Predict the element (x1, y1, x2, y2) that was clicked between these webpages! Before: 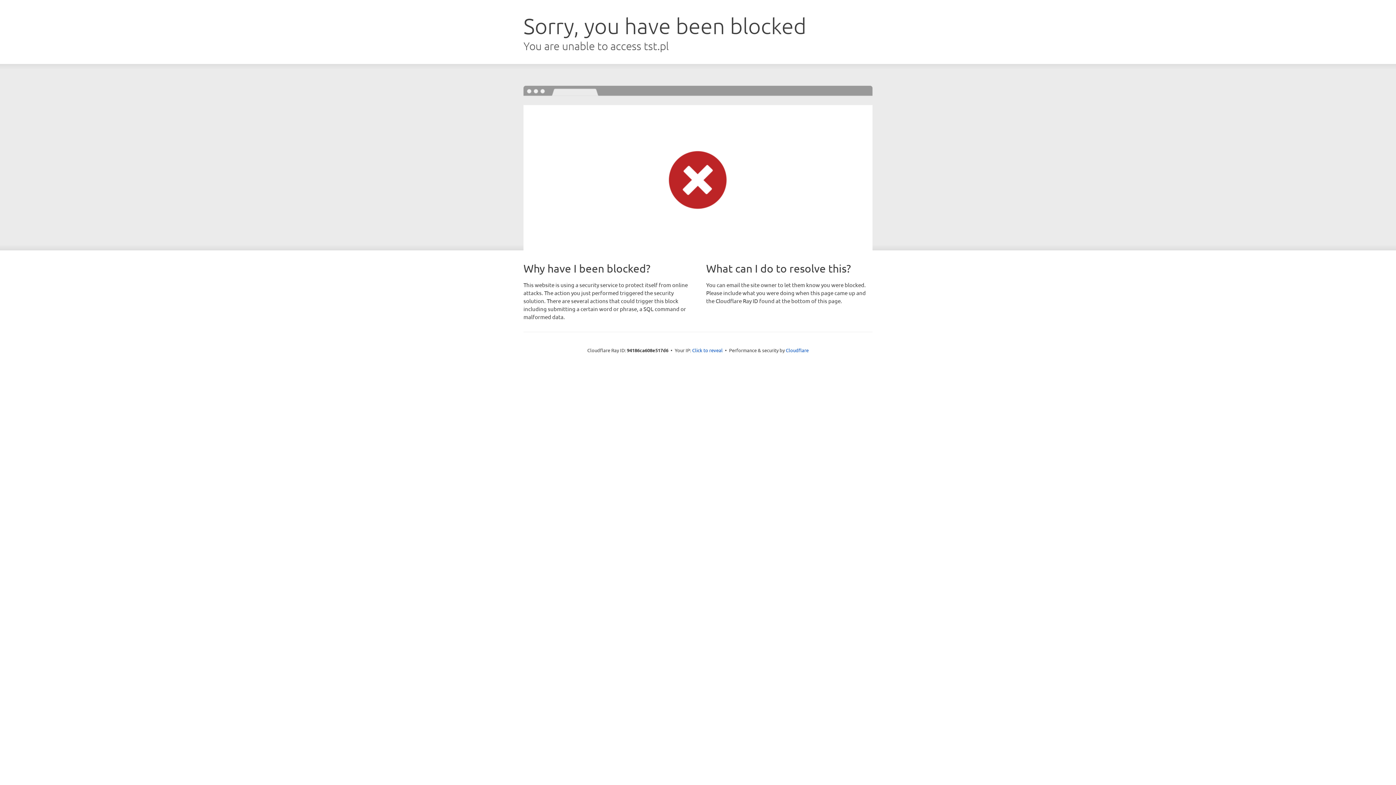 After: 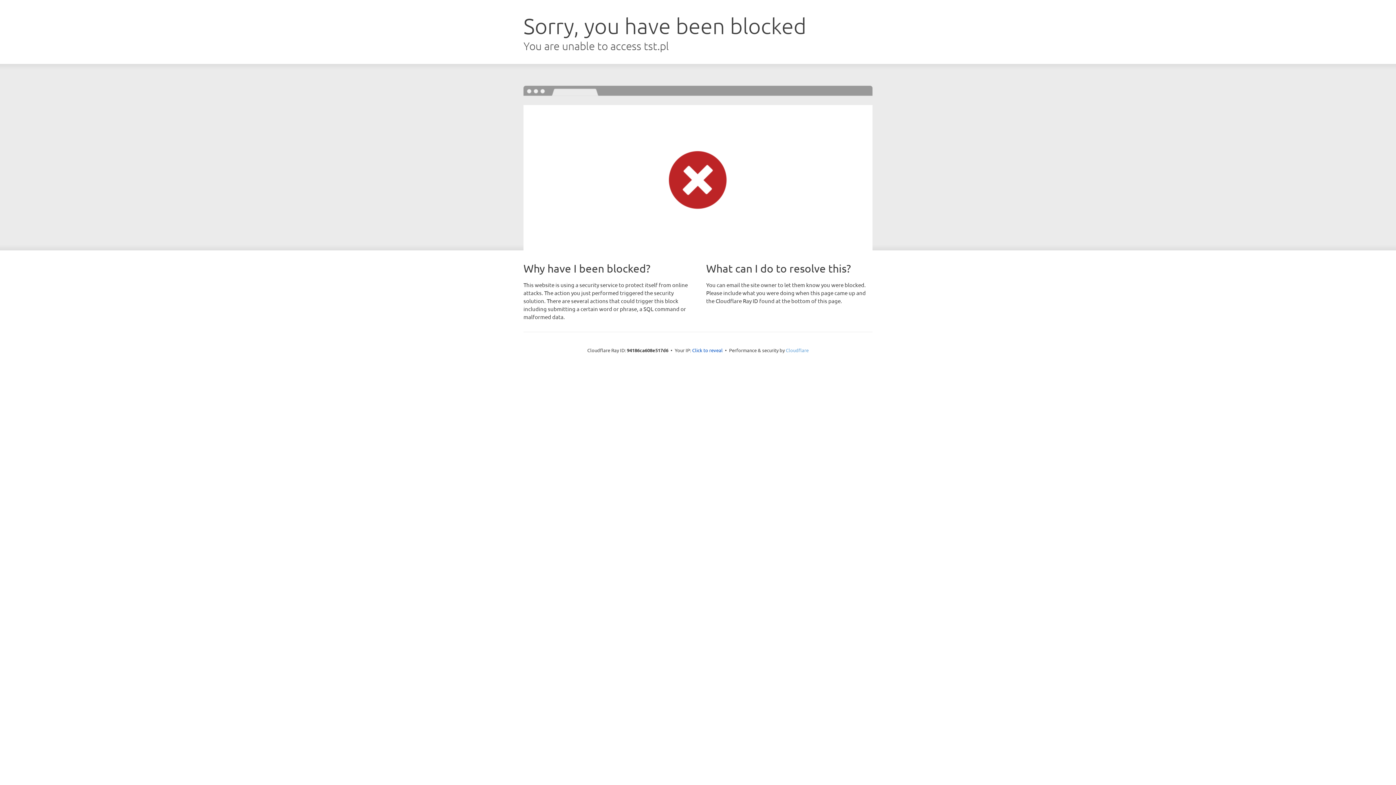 Action: bbox: (786, 347, 808, 353) label: Cloudflare